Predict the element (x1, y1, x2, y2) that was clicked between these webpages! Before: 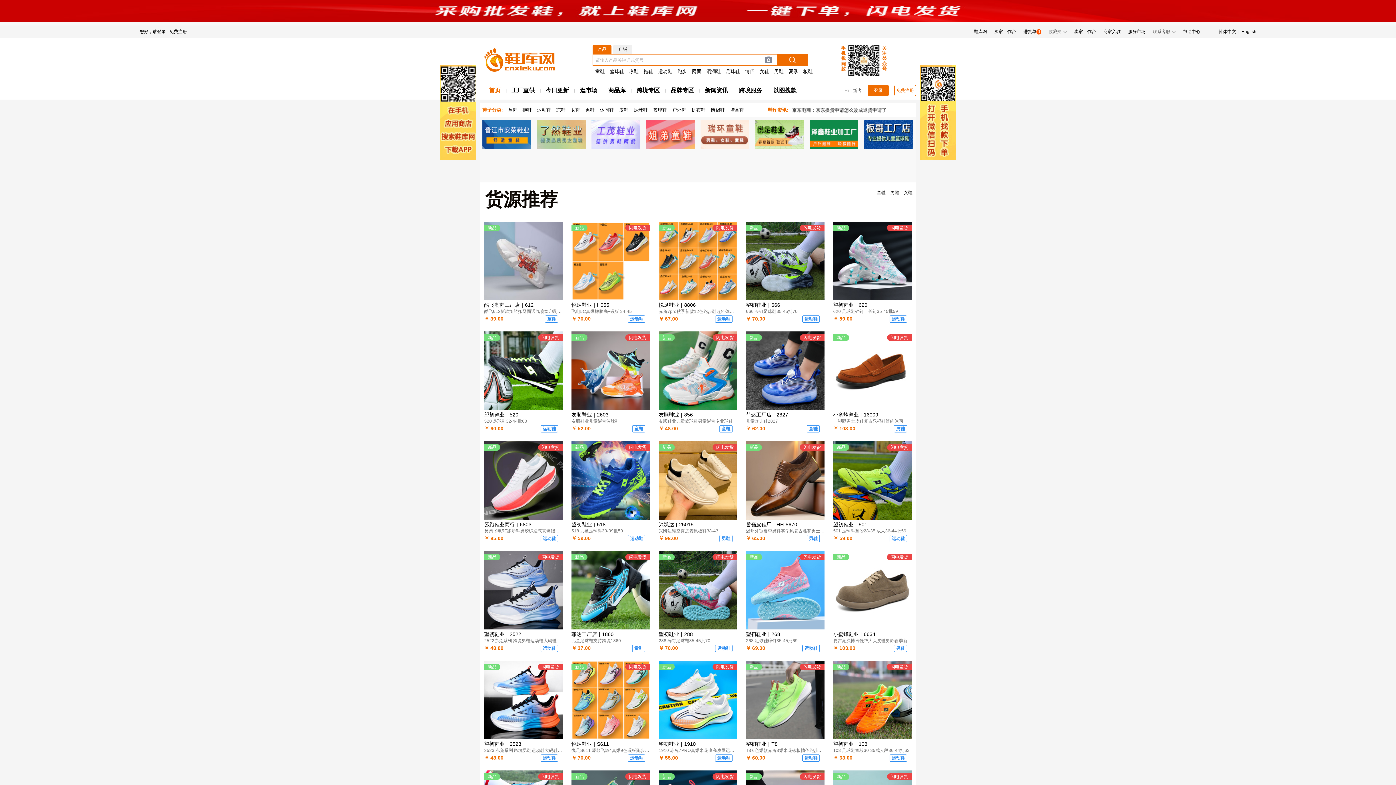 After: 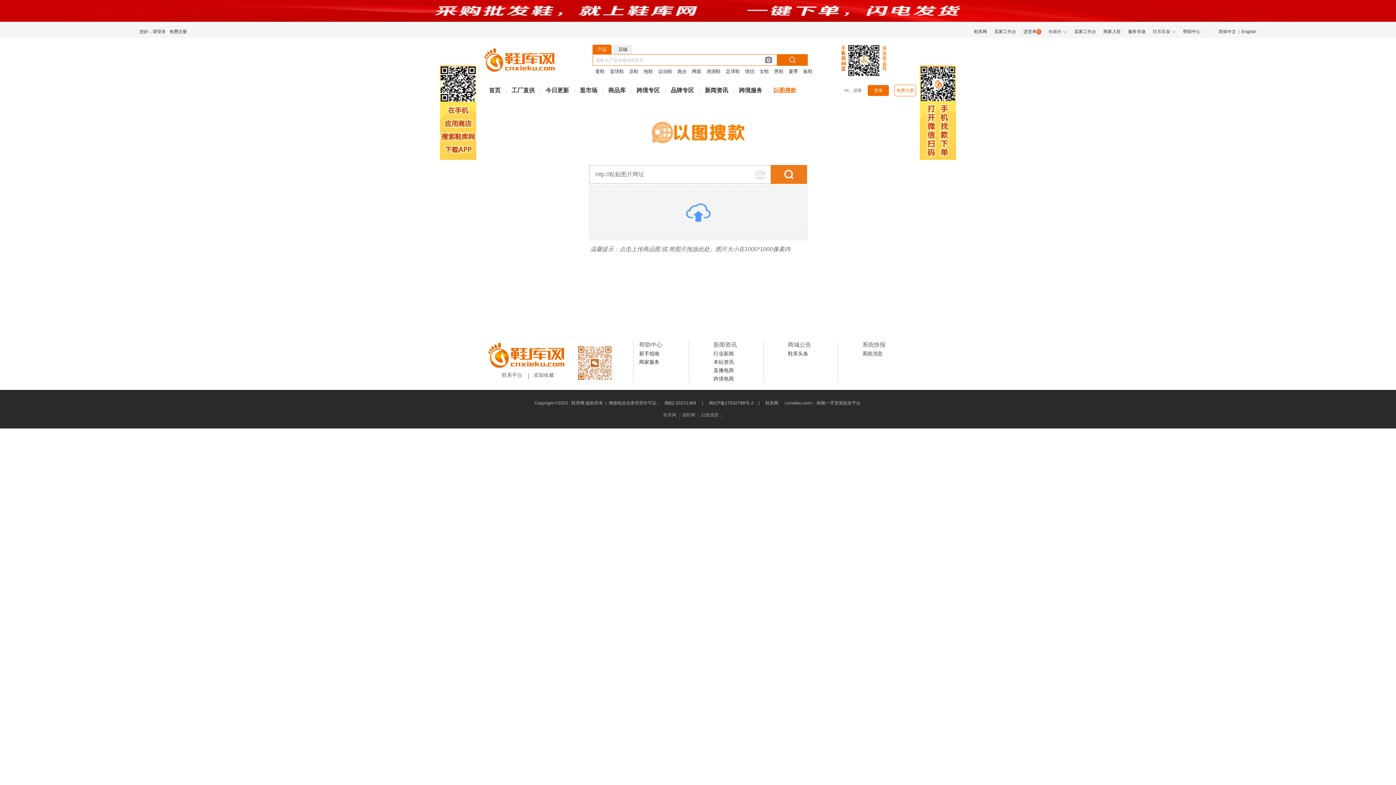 Action: label: 以图搜款 bbox: (773, 86, 796, 94)